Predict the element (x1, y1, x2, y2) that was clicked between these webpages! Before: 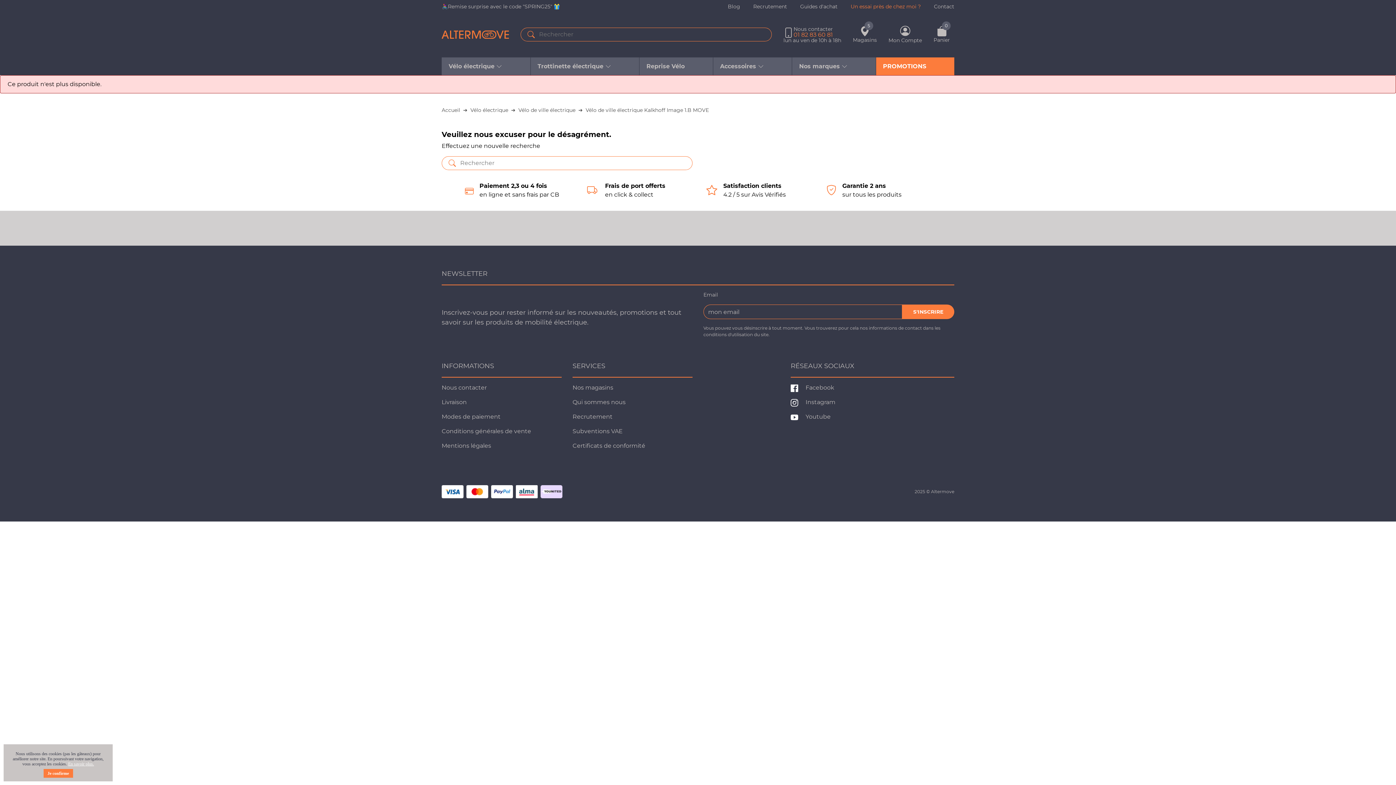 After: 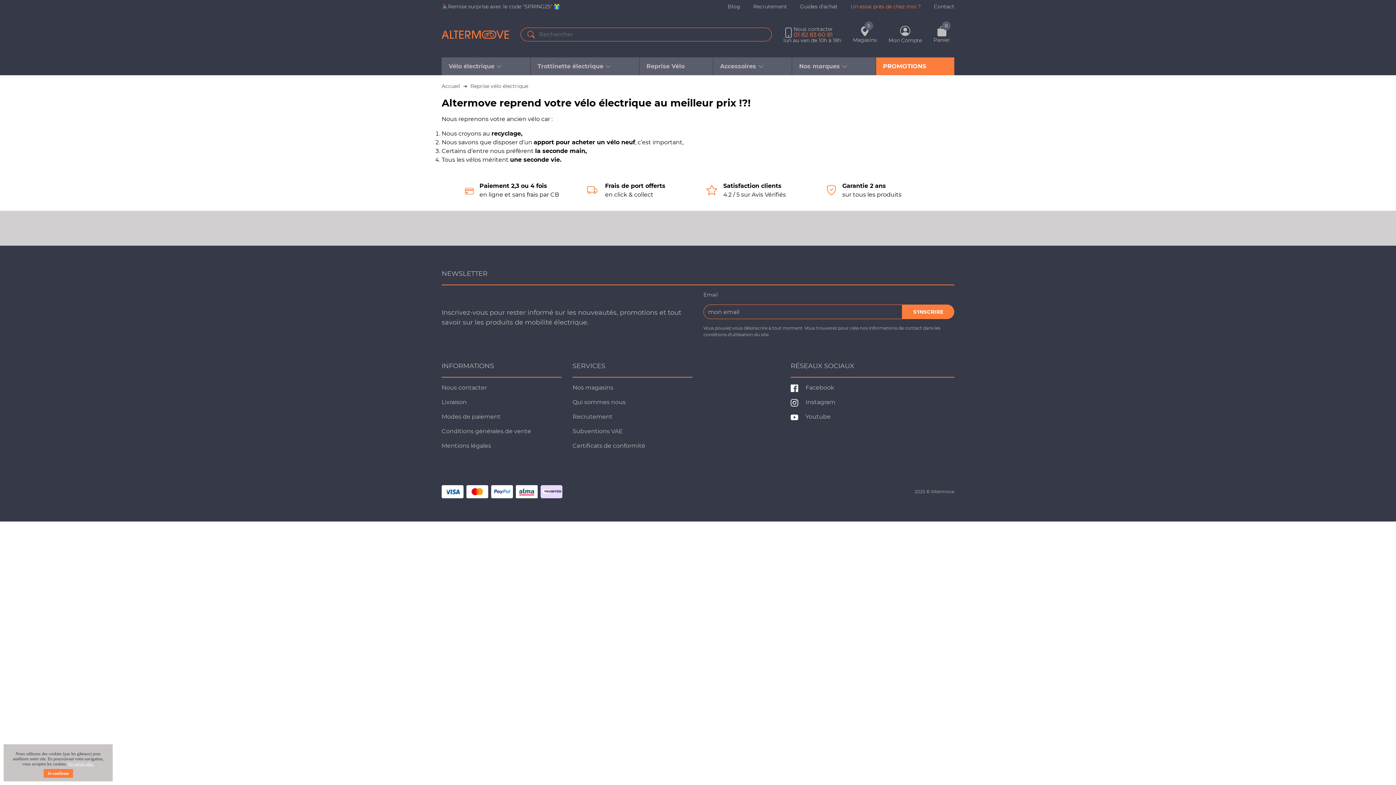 Action: bbox: (639, 57, 713, 75) label: Reprise Vélo